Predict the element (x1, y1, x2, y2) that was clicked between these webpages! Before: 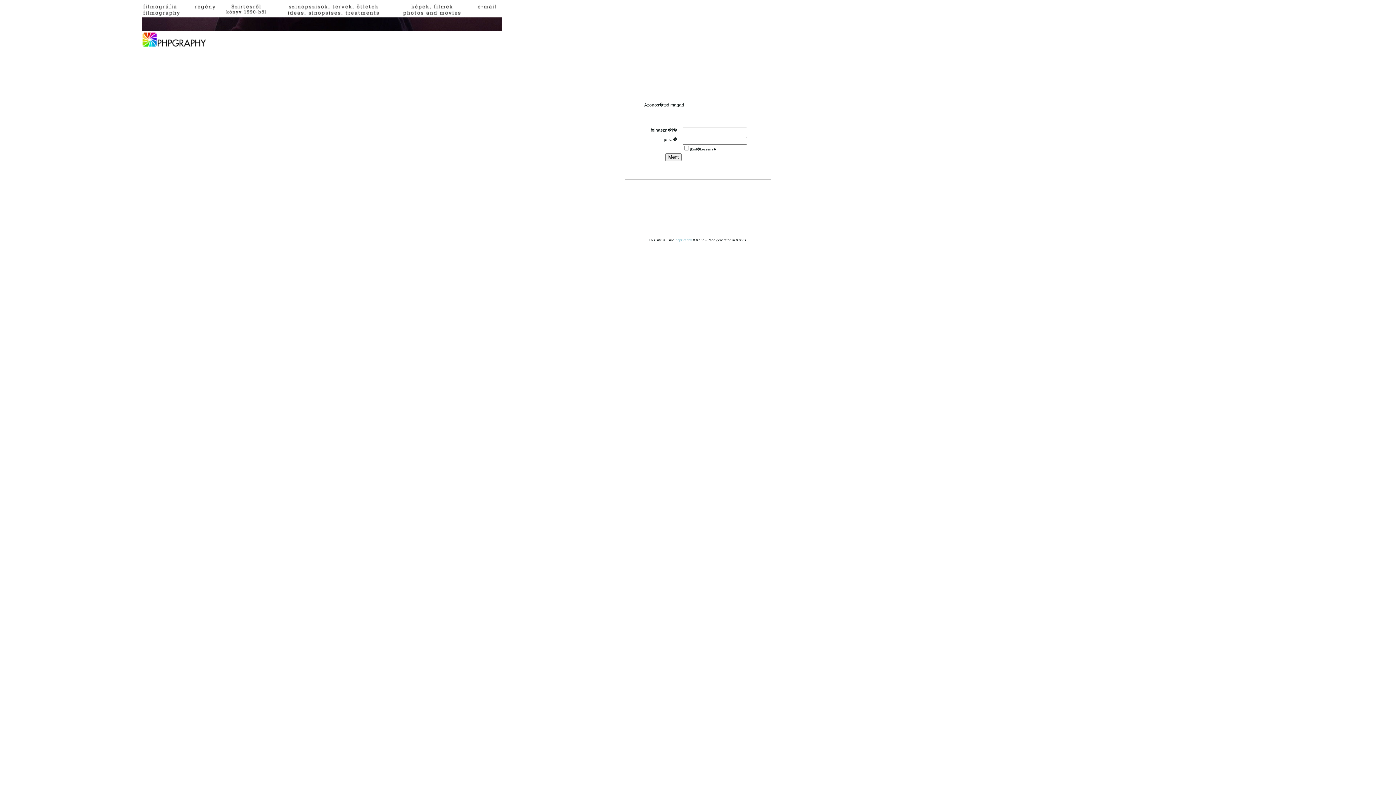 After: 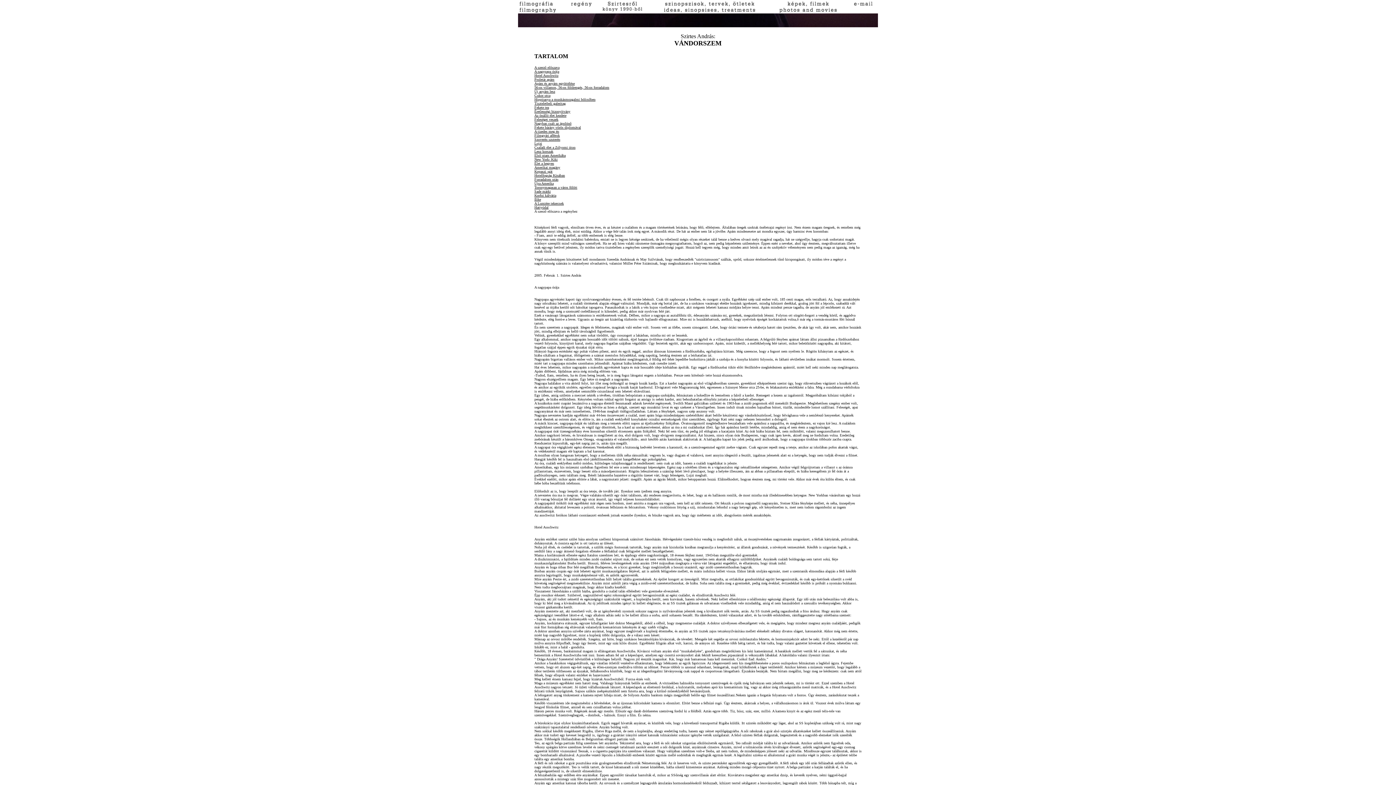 Action: bbox: (194, 12, 216, 17)